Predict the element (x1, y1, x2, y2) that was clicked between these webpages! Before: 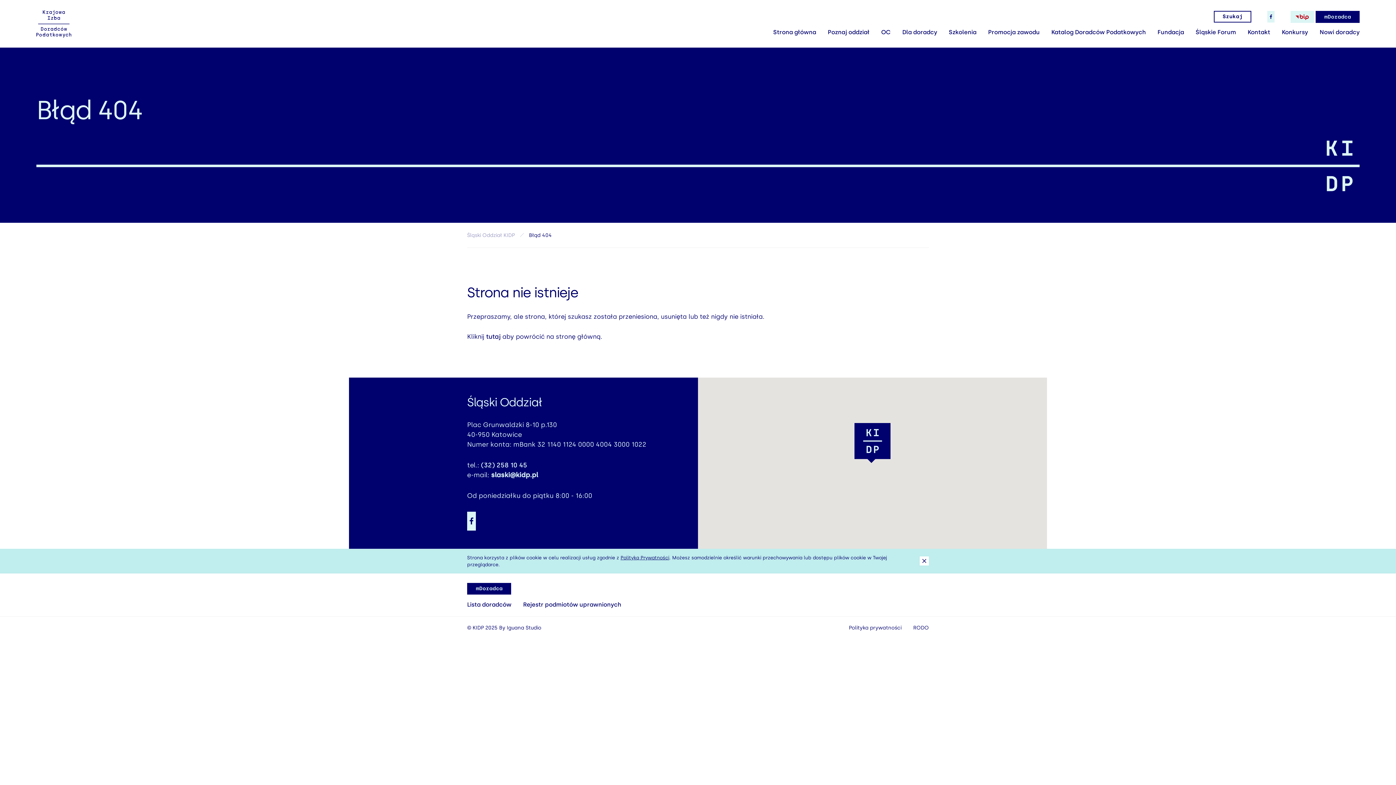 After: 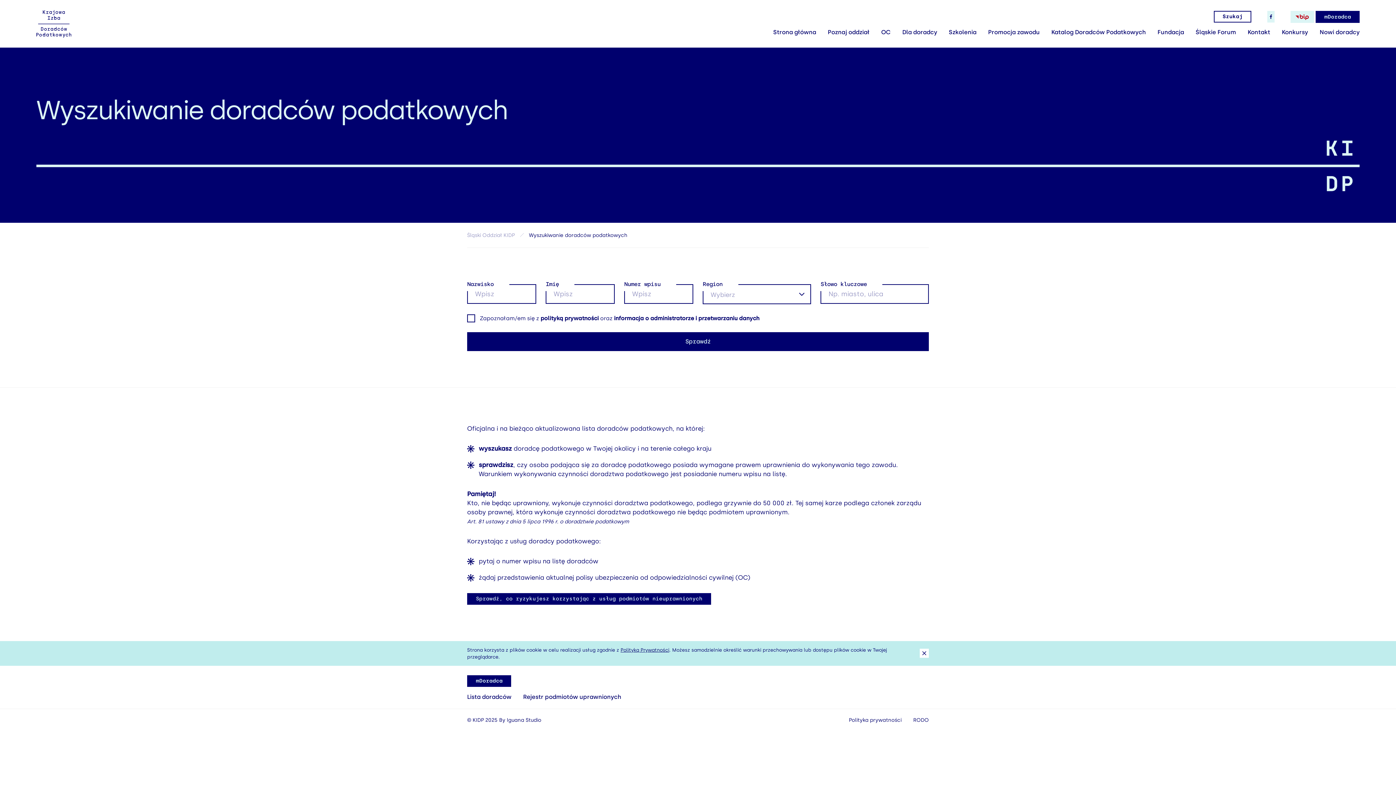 Action: label: Lista doradców bbox: (467, 601, 511, 608)